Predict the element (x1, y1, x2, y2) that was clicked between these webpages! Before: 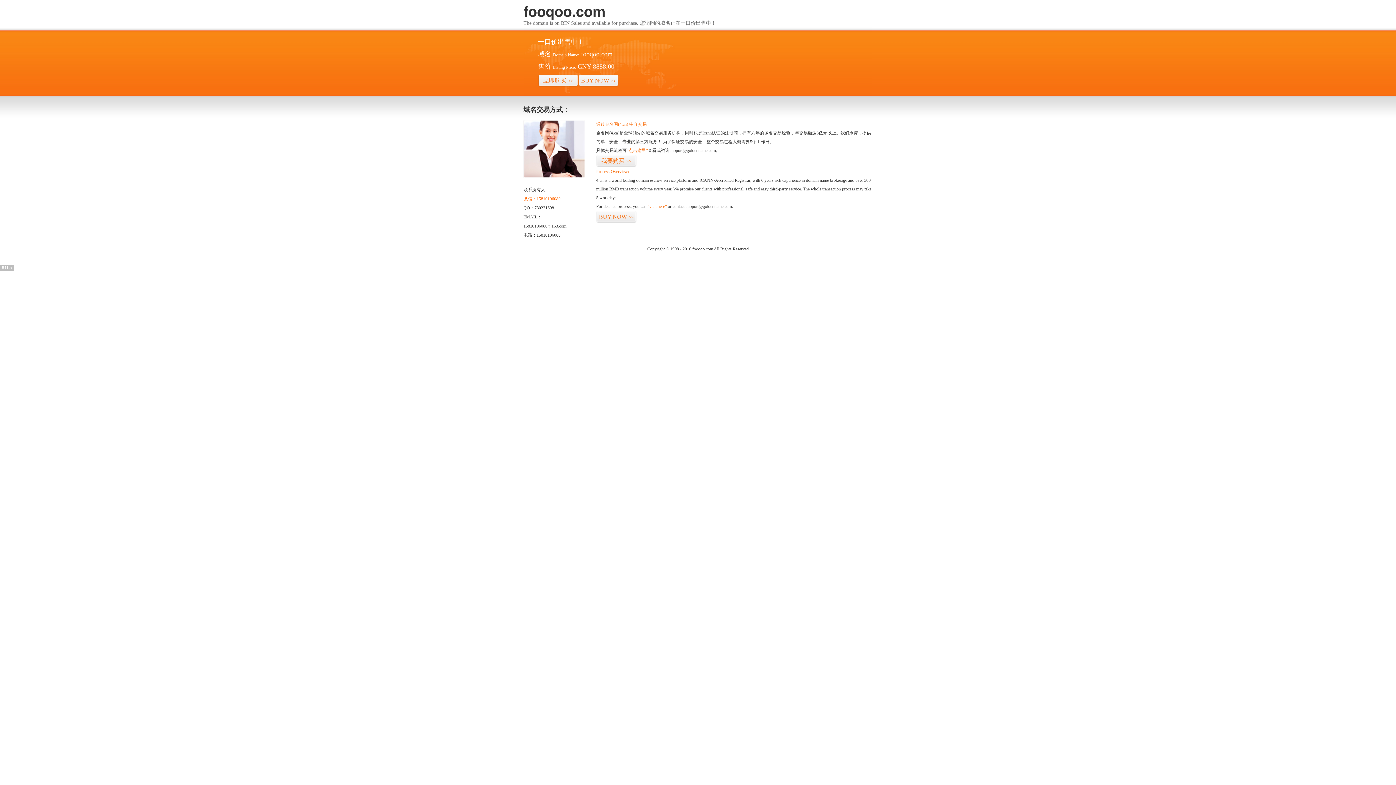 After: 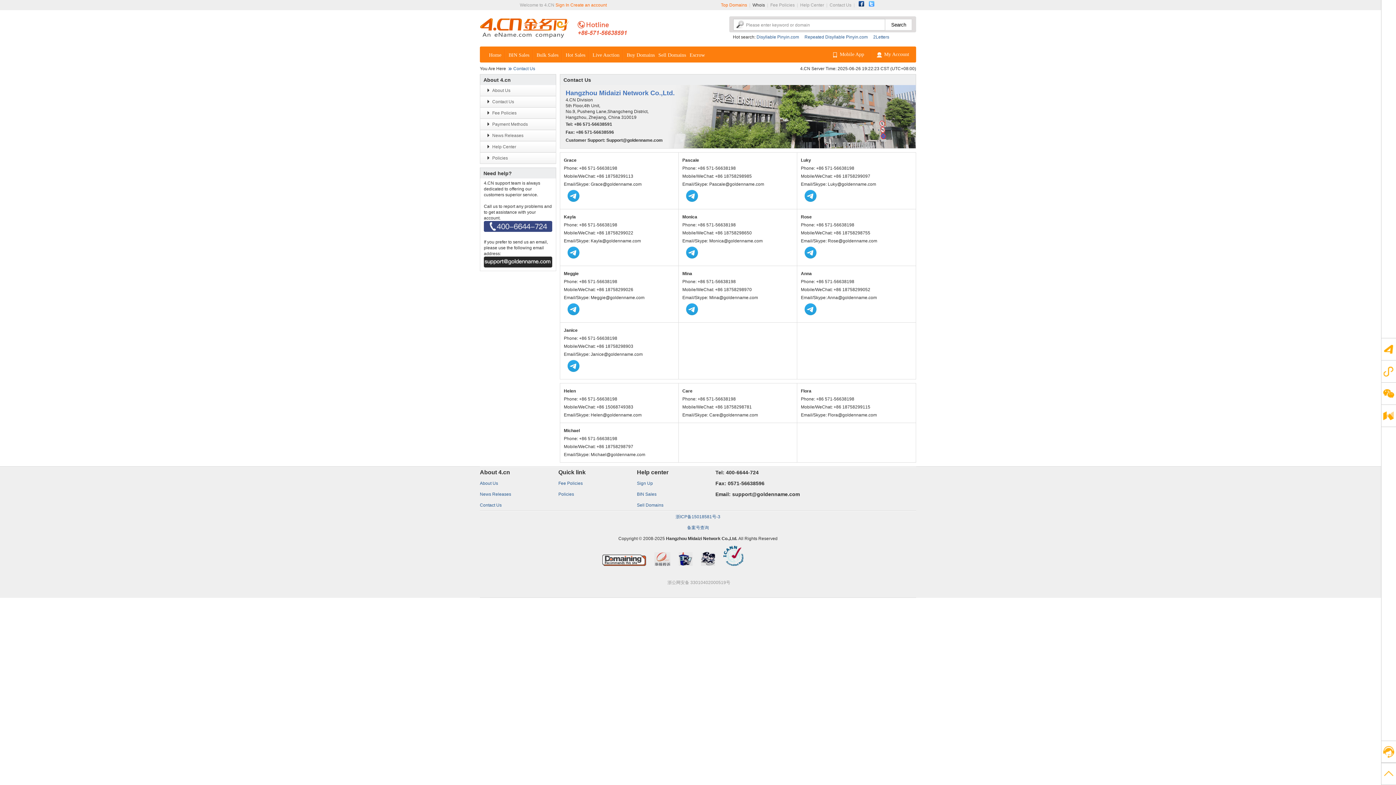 Action: bbox: (523, 174, 585, 179)